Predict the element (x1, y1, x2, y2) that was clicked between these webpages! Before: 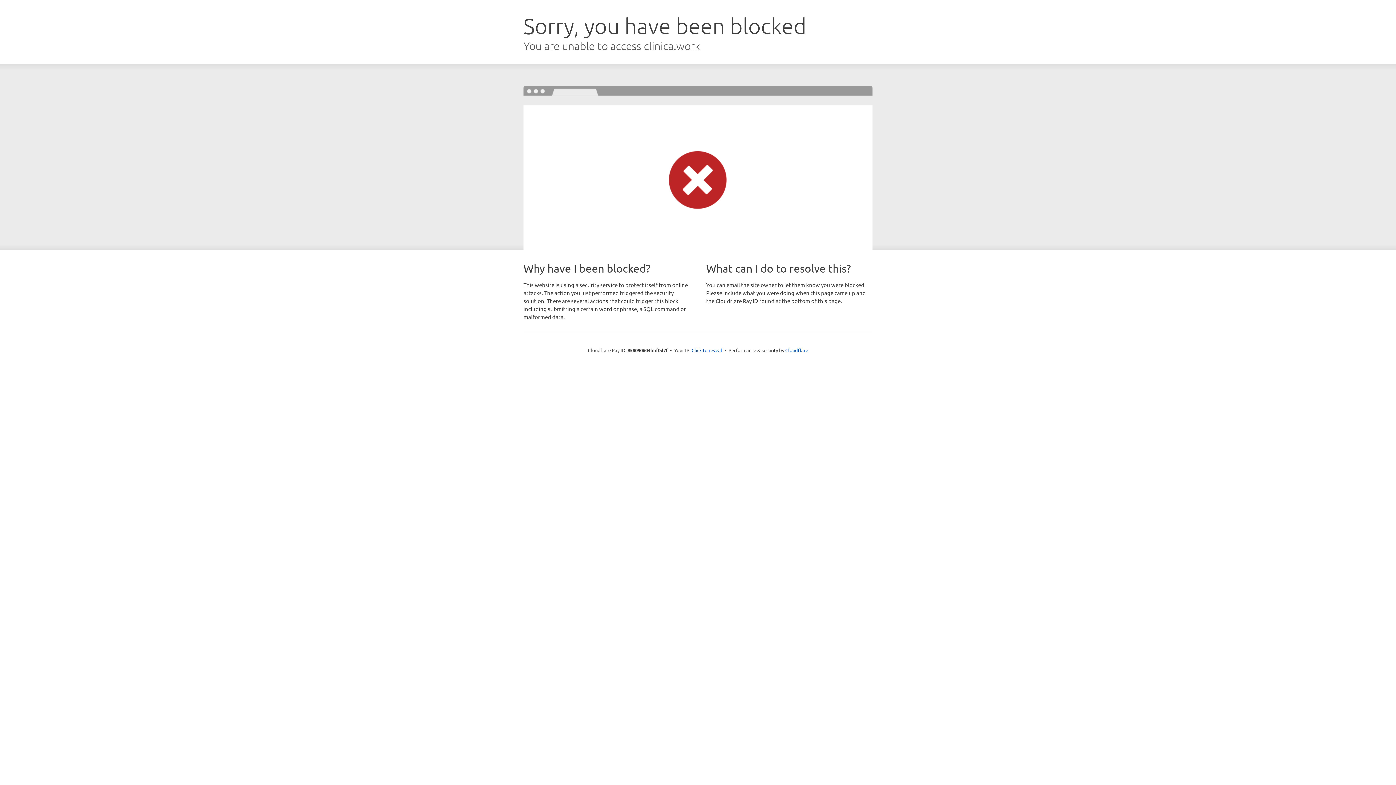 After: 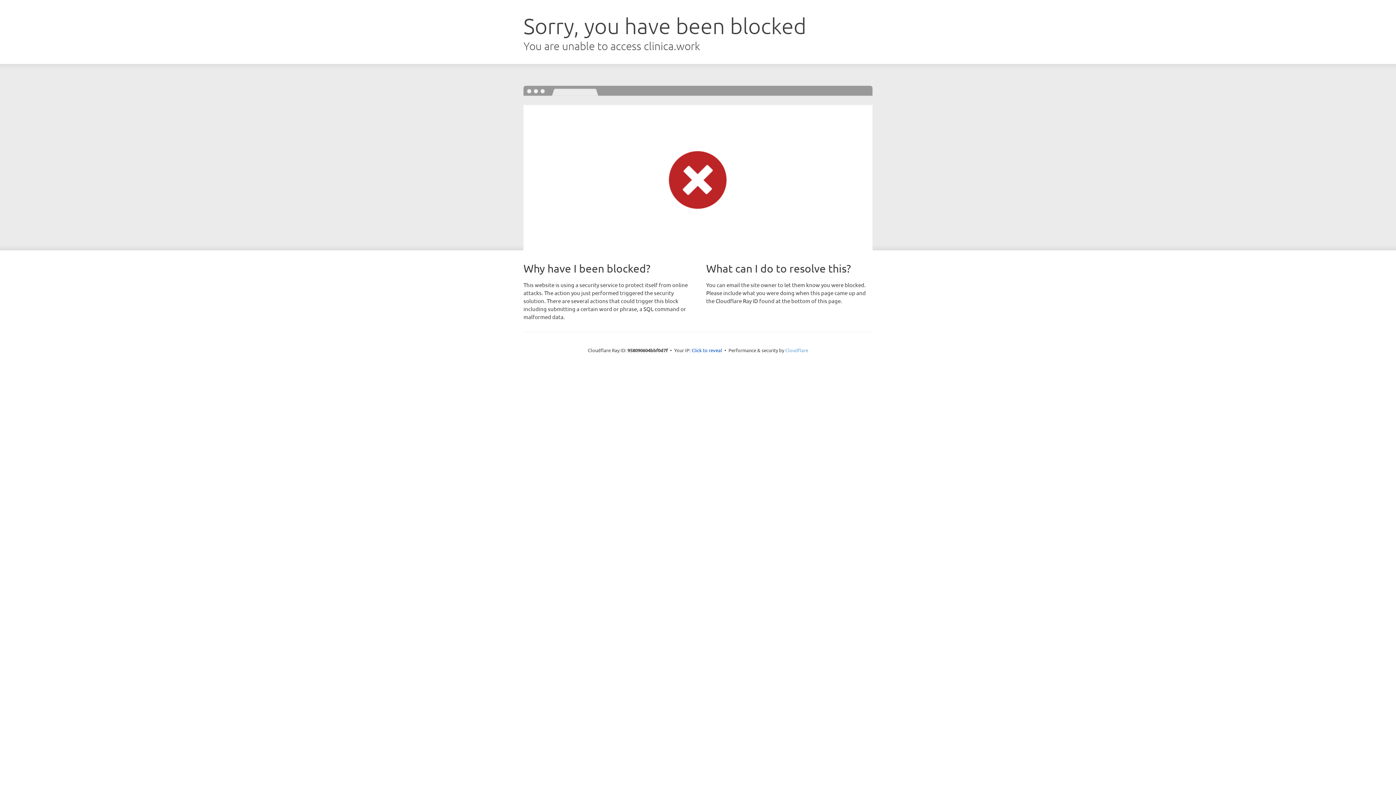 Action: label: Cloudflare bbox: (785, 347, 808, 353)